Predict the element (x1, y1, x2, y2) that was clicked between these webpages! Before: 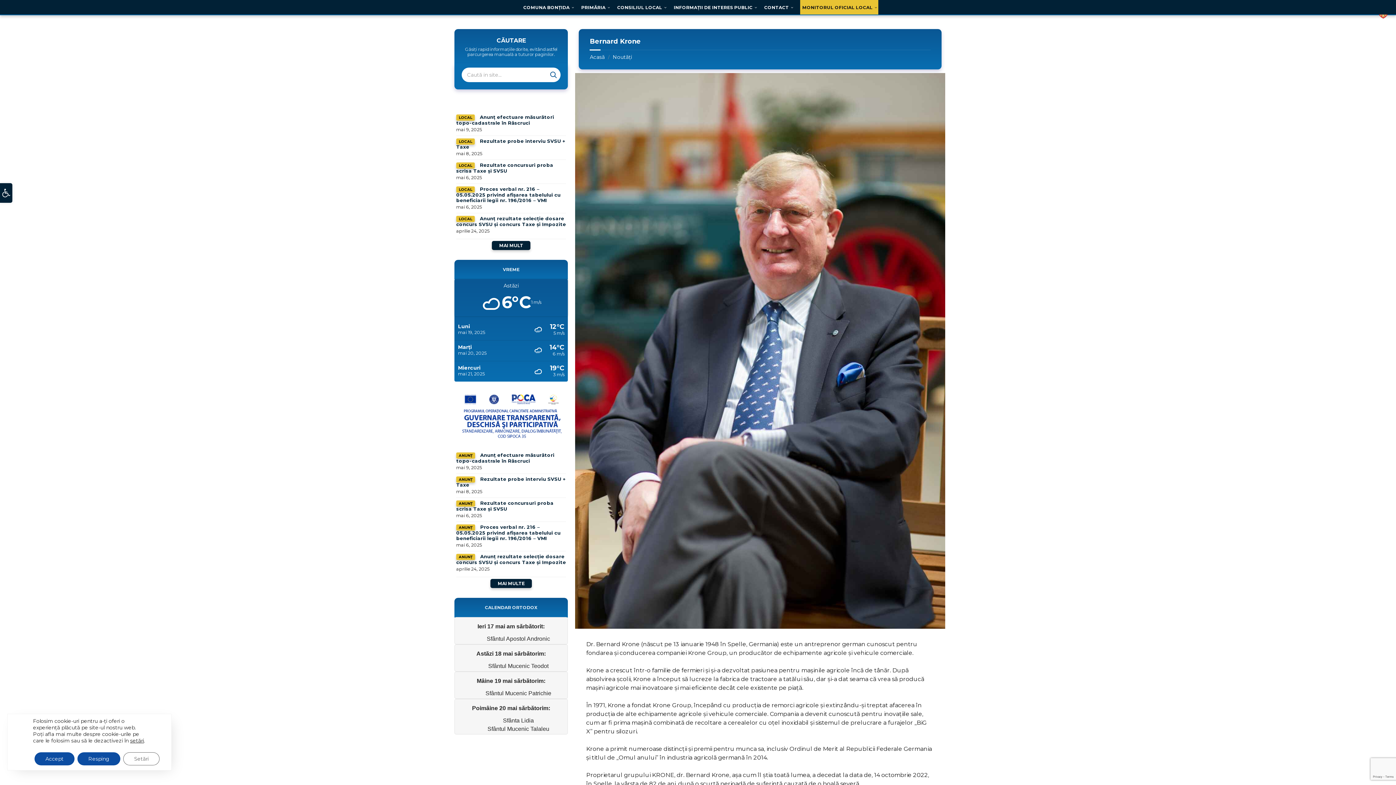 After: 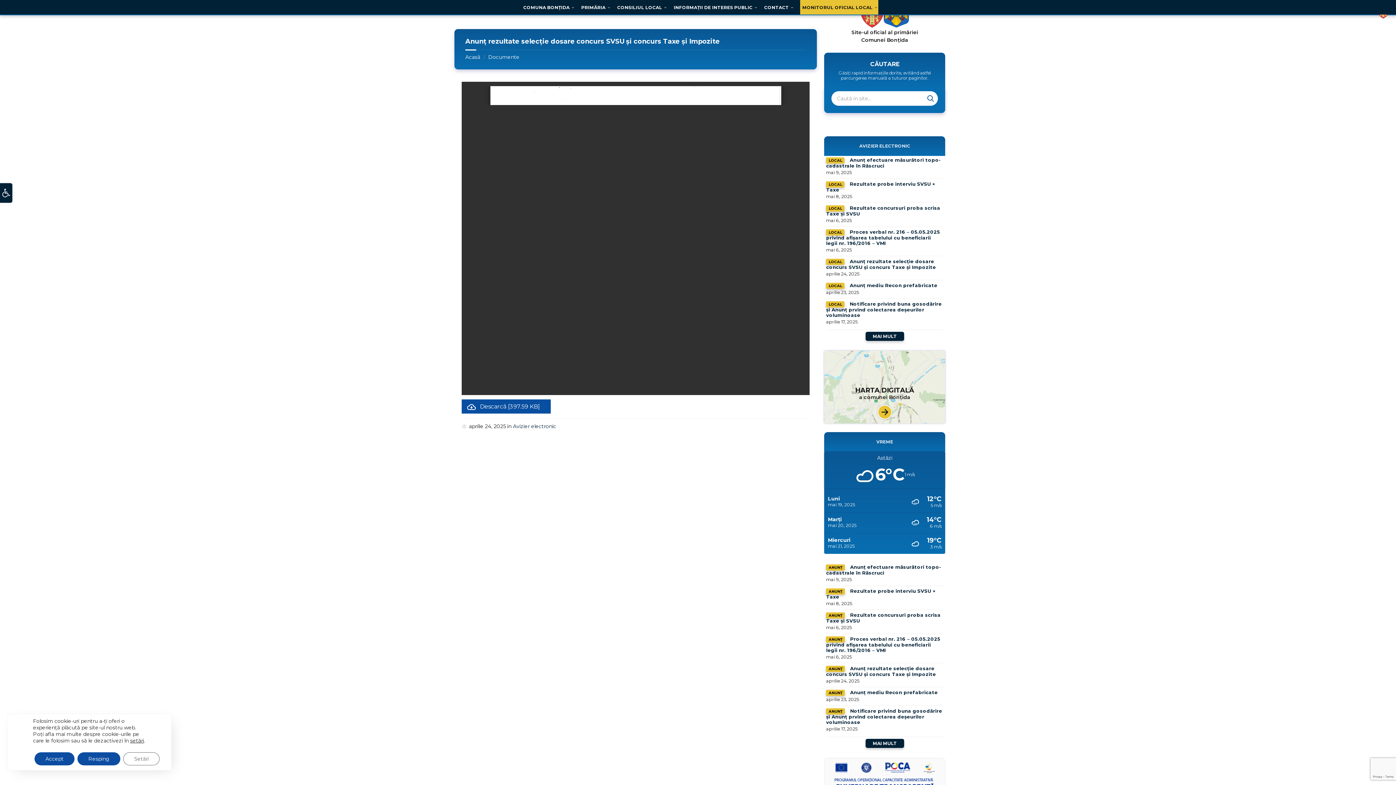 Action: label: Anunț rezultate selecție dosare concurs SVSU și concurs Taxe și Impozite bbox: (456, 215, 566, 227)